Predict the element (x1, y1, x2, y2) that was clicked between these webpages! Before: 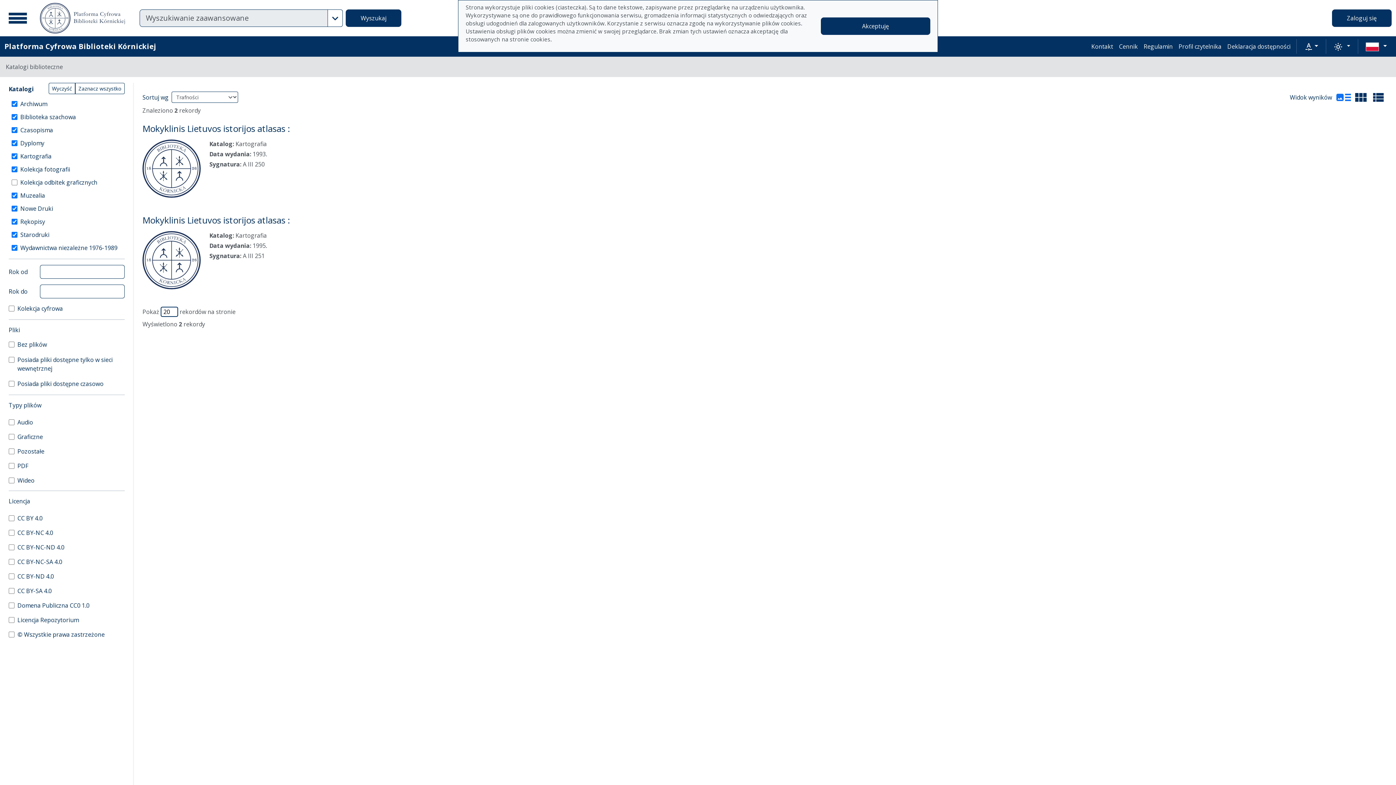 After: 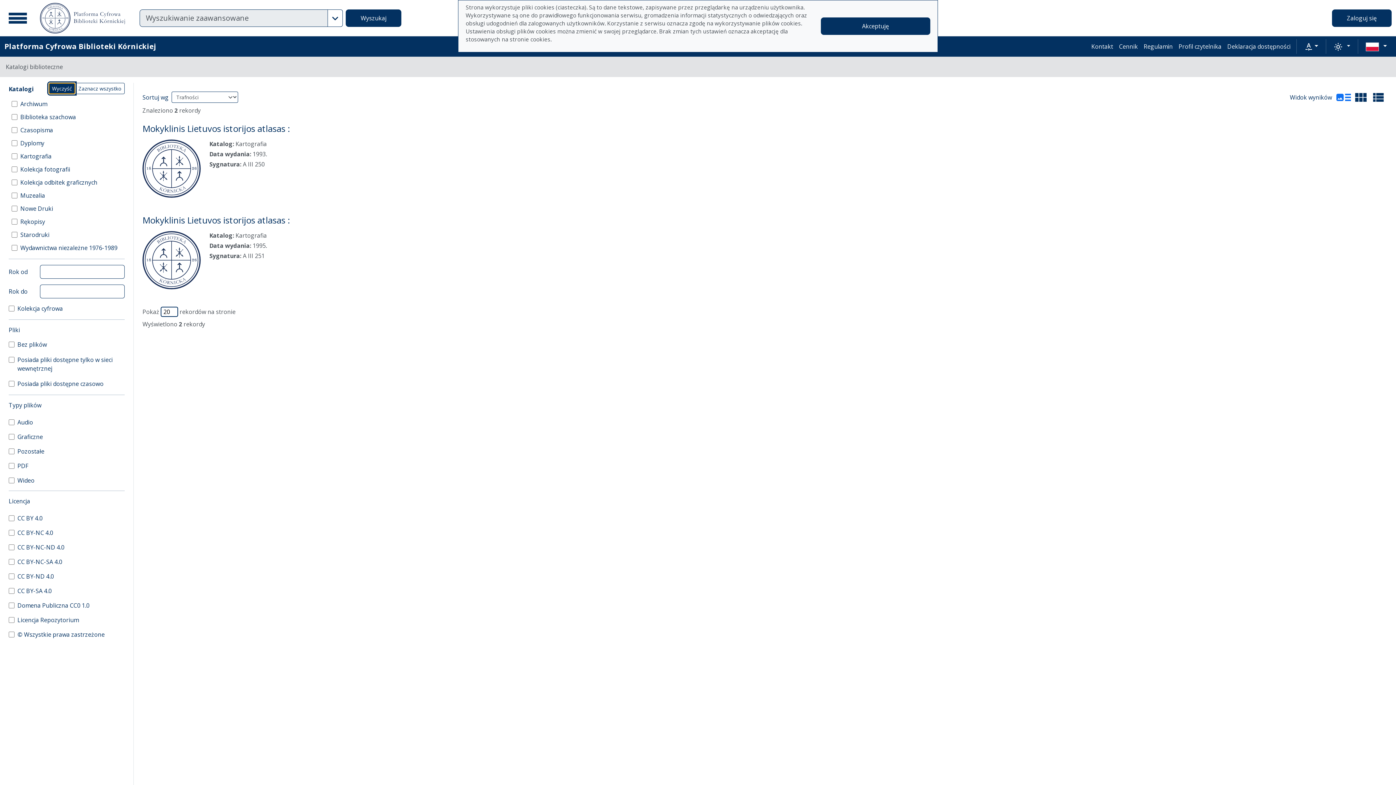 Action: bbox: (48, 82, 75, 94) label: Wyczyść